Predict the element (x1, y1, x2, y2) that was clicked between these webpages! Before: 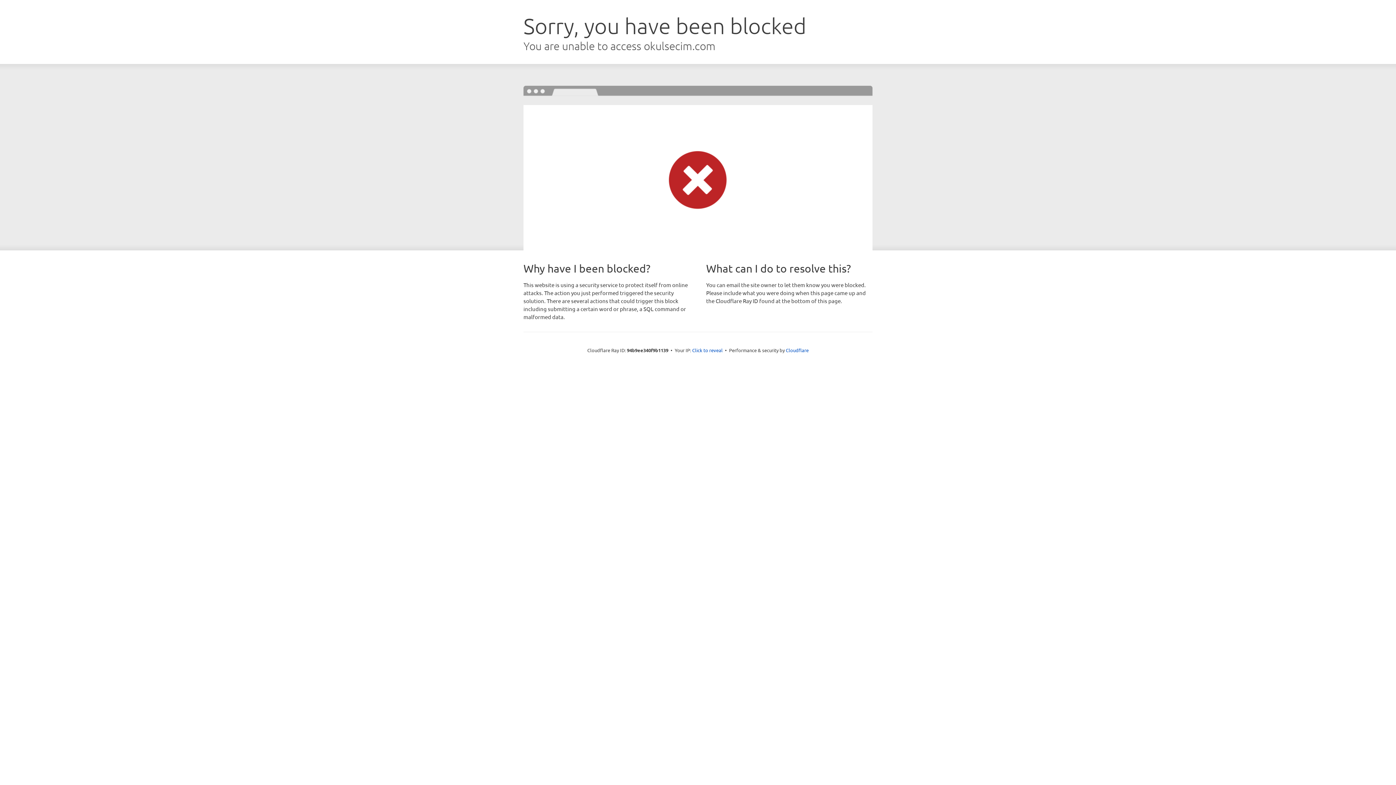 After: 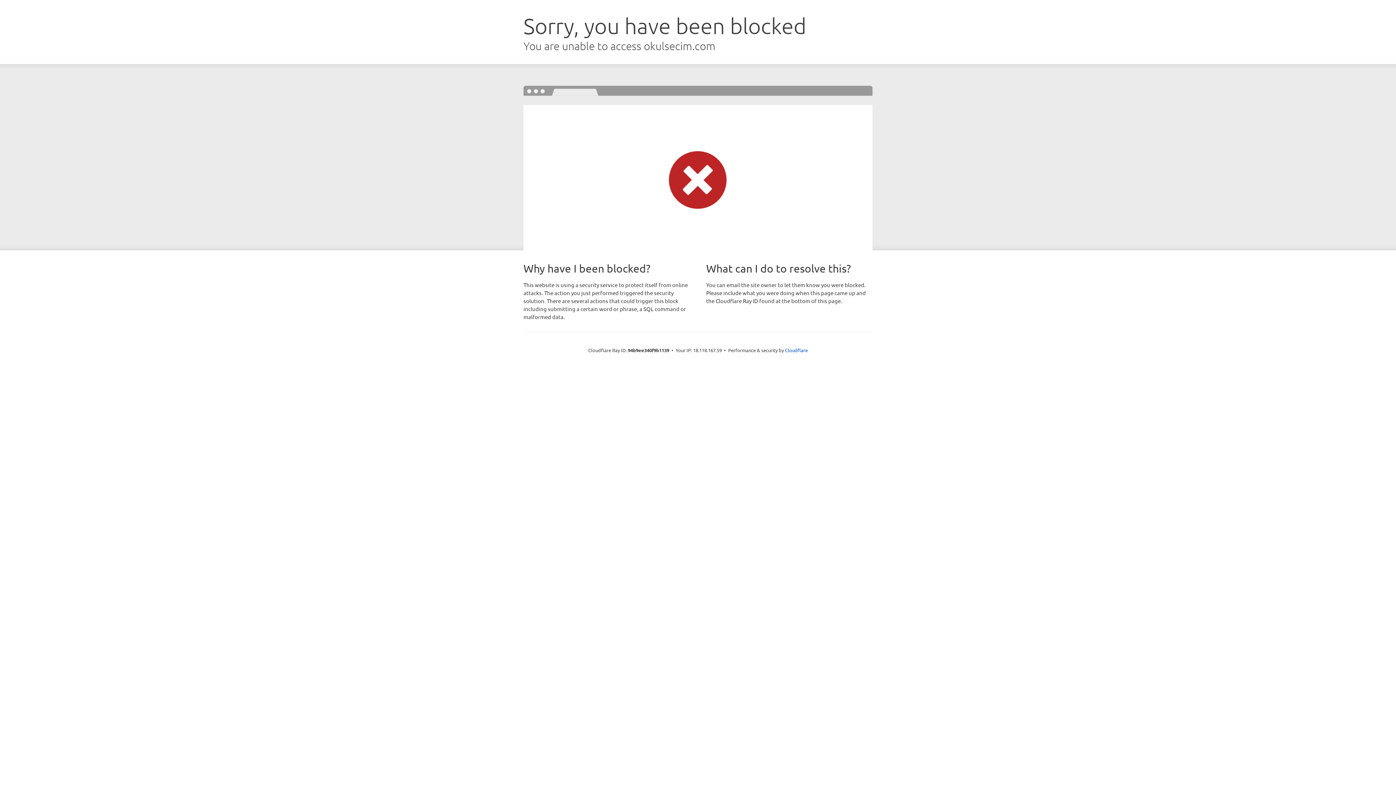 Action: label: Click to reveal bbox: (692, 346, 722, 353)